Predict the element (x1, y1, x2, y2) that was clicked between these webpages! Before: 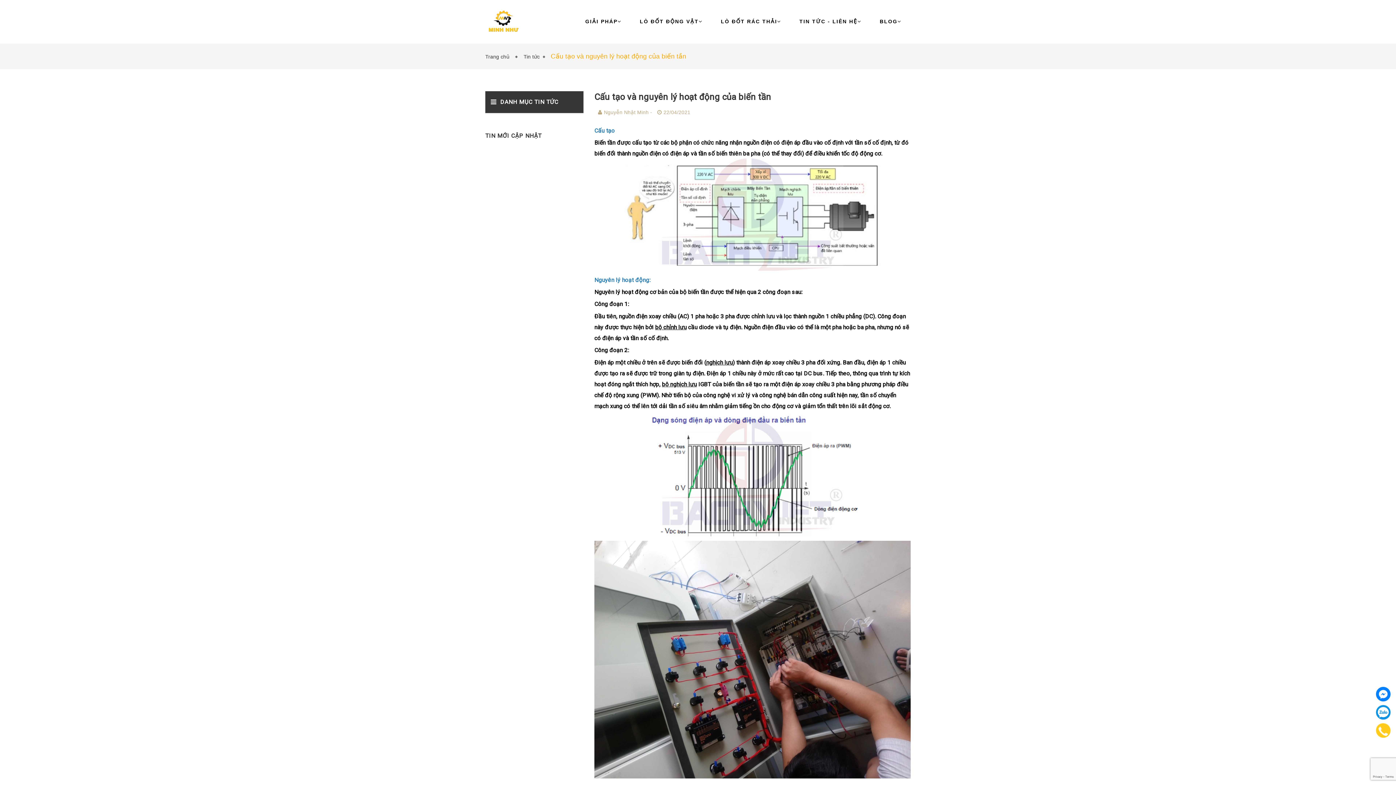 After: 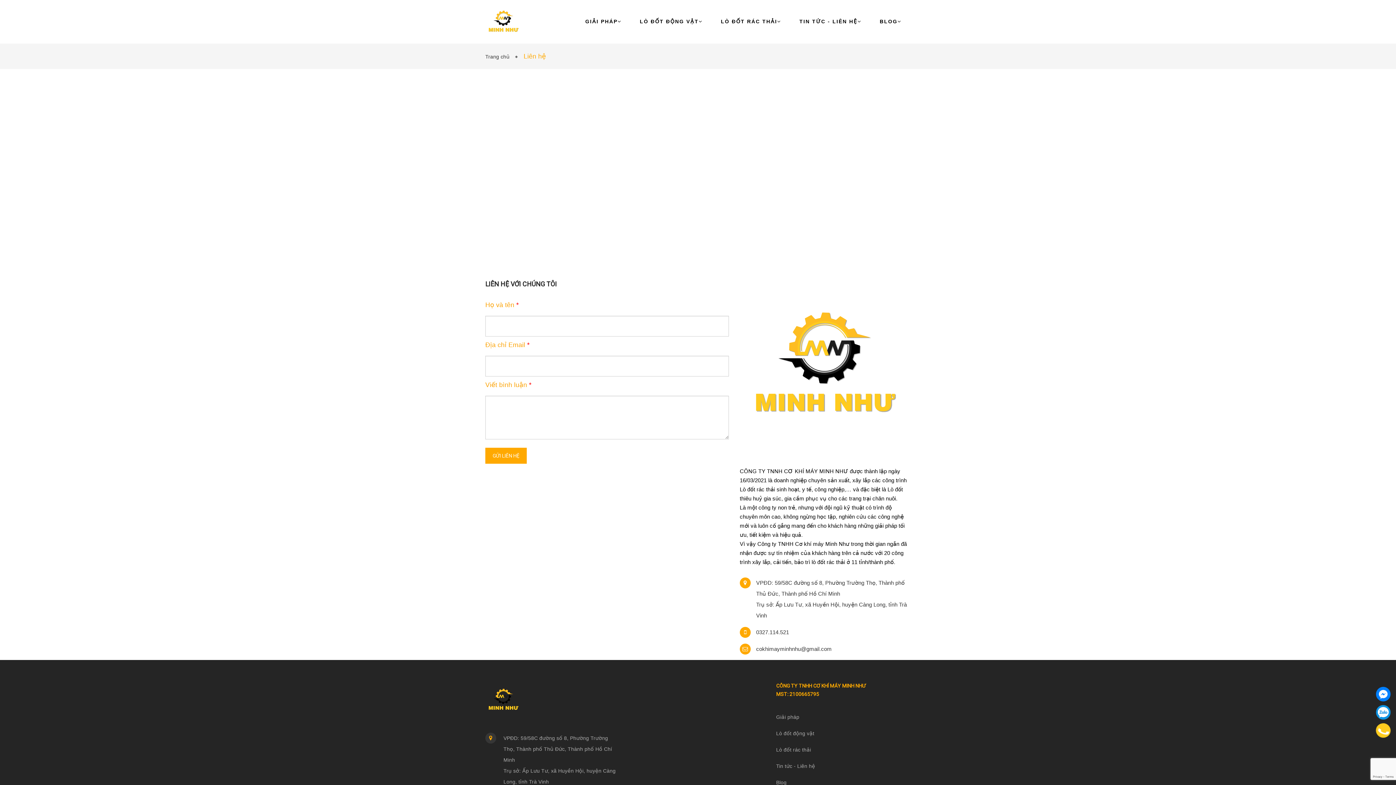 Action: label: TIN TỨC - LIÊN HỆ bbox: (799, 16, 861, 26)